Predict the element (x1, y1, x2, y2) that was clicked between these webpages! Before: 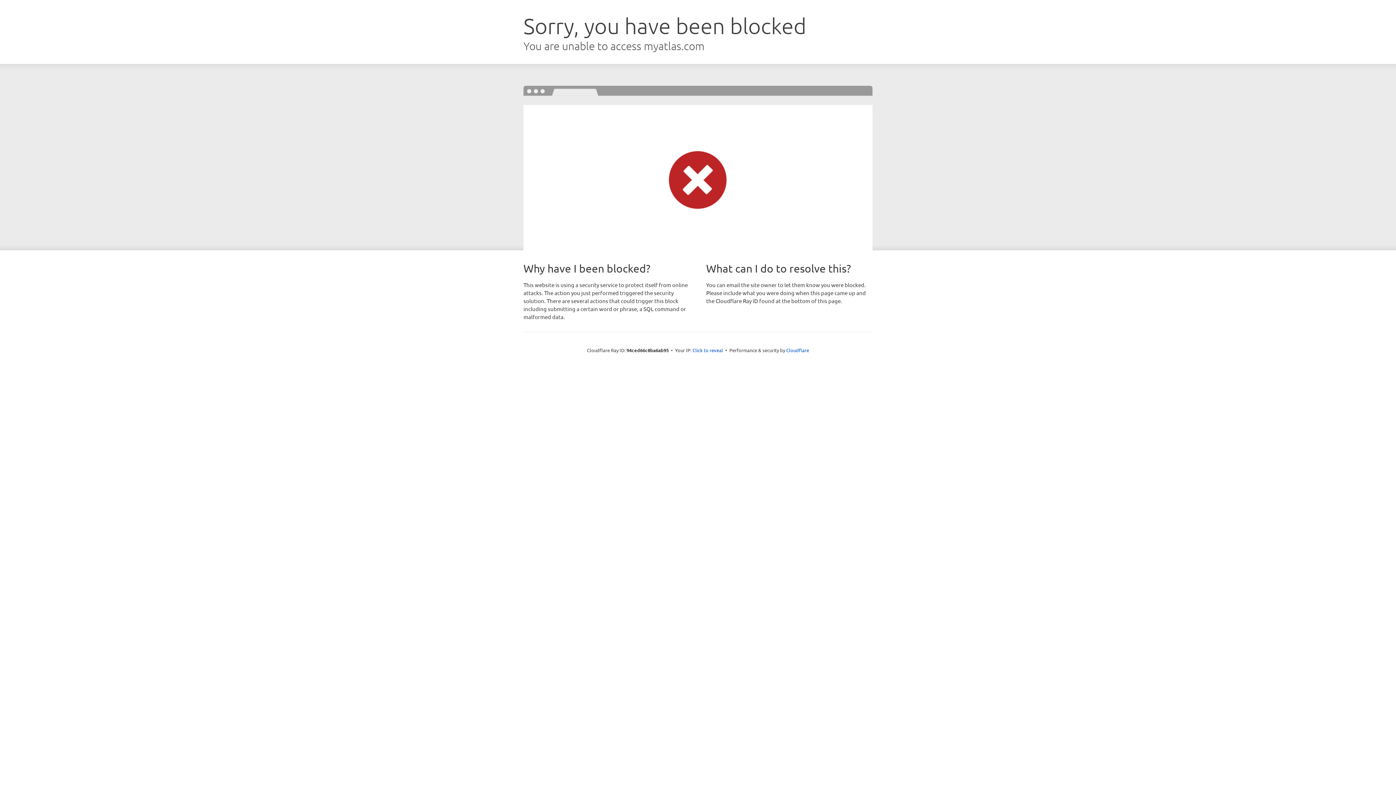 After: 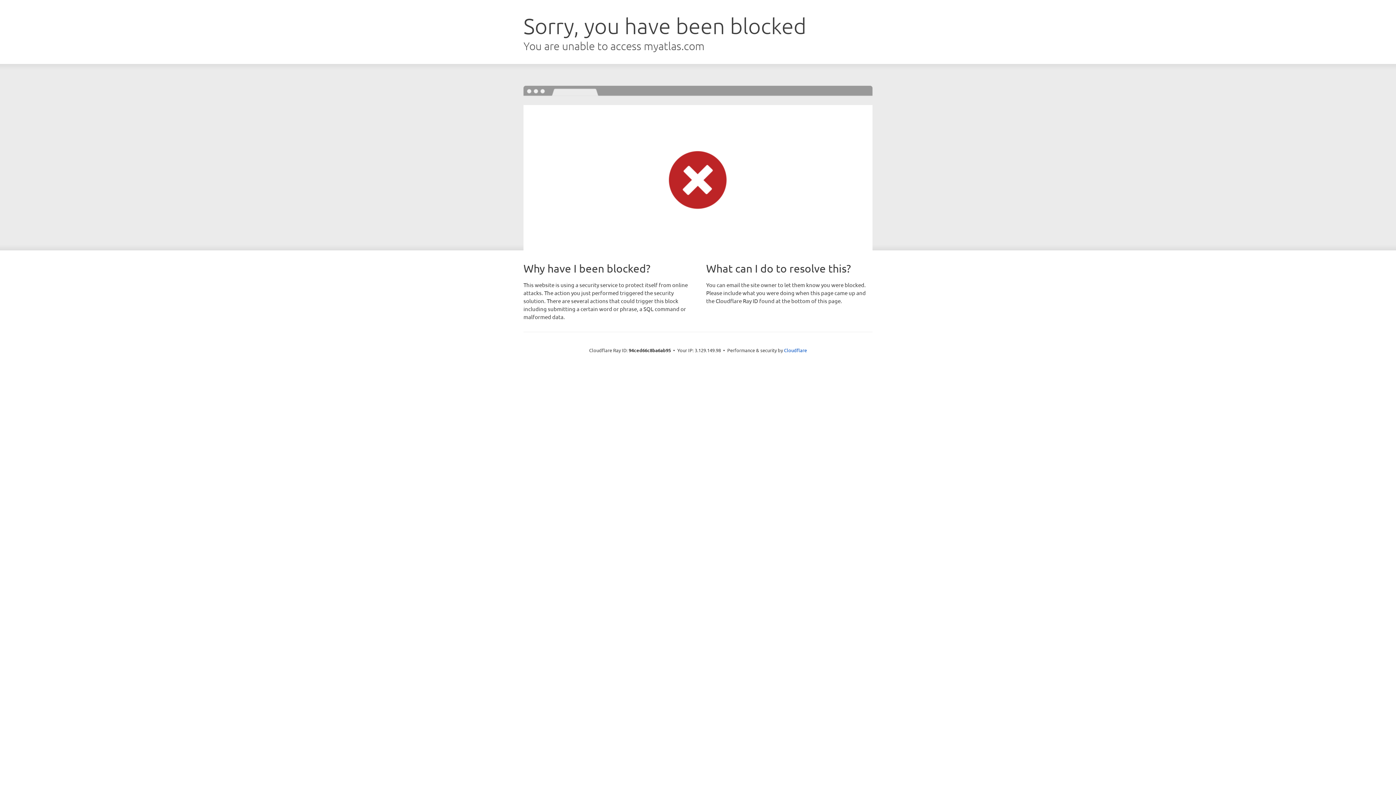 Action: label: Click to reveal bbox: (692, 346, 723, 353)